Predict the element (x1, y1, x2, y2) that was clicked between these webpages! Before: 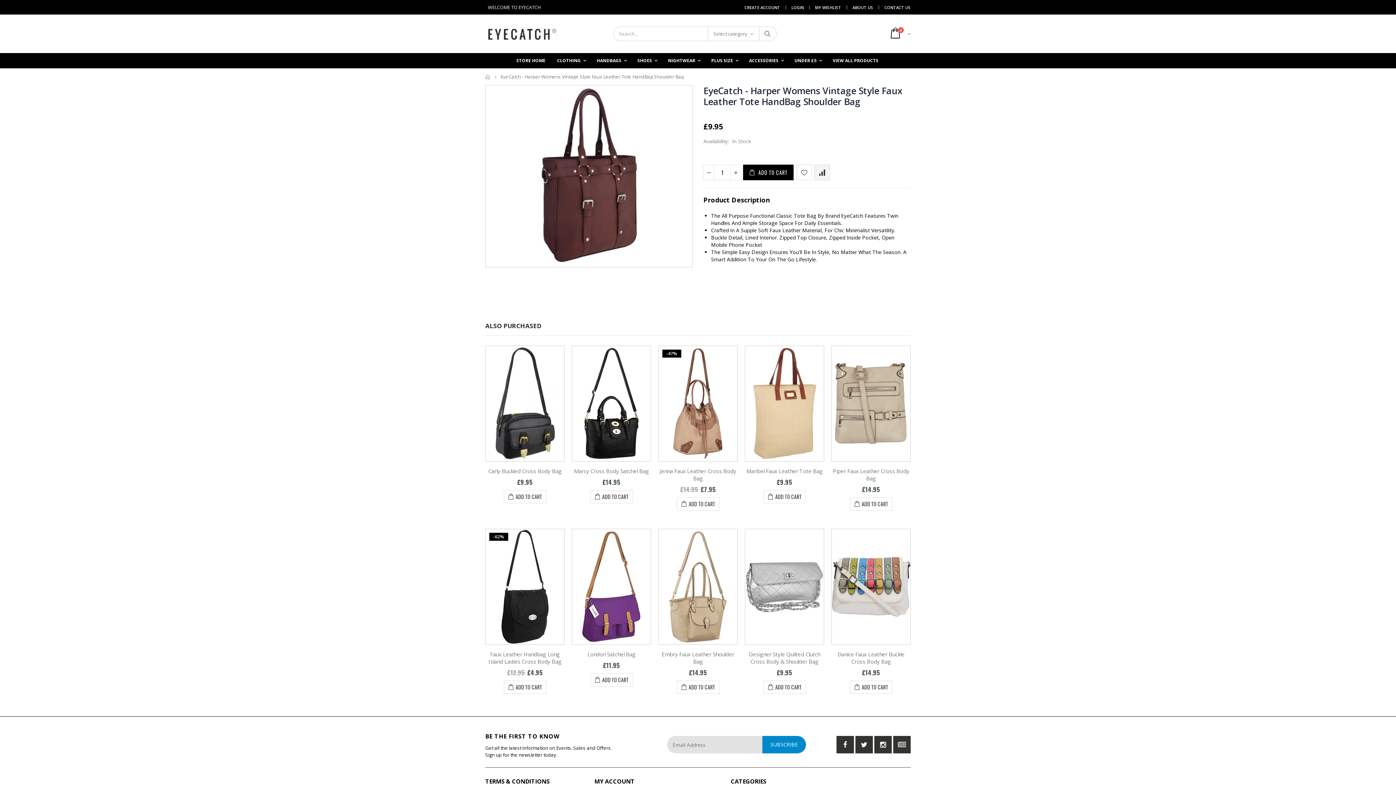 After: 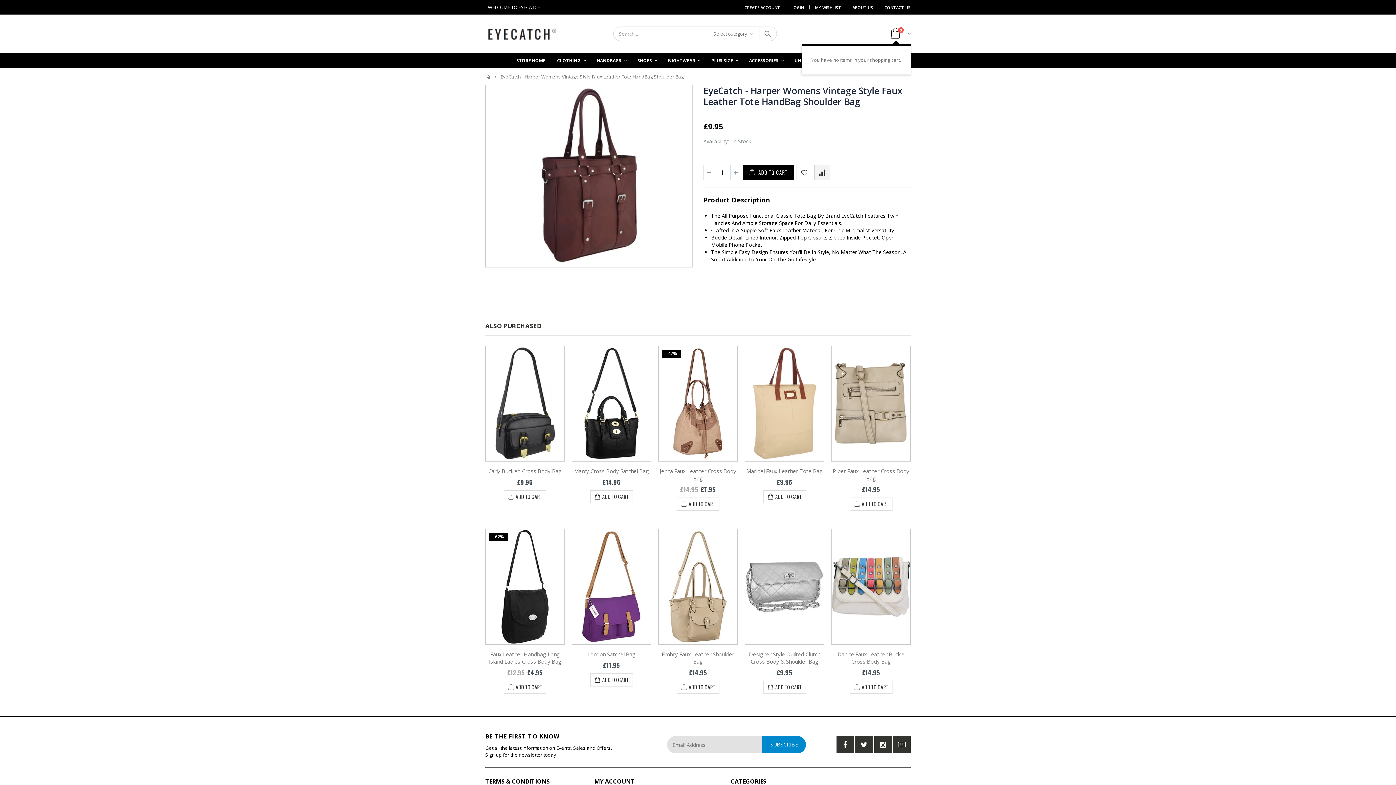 Action: bbox: (887, 27, 910, 40) label: 0